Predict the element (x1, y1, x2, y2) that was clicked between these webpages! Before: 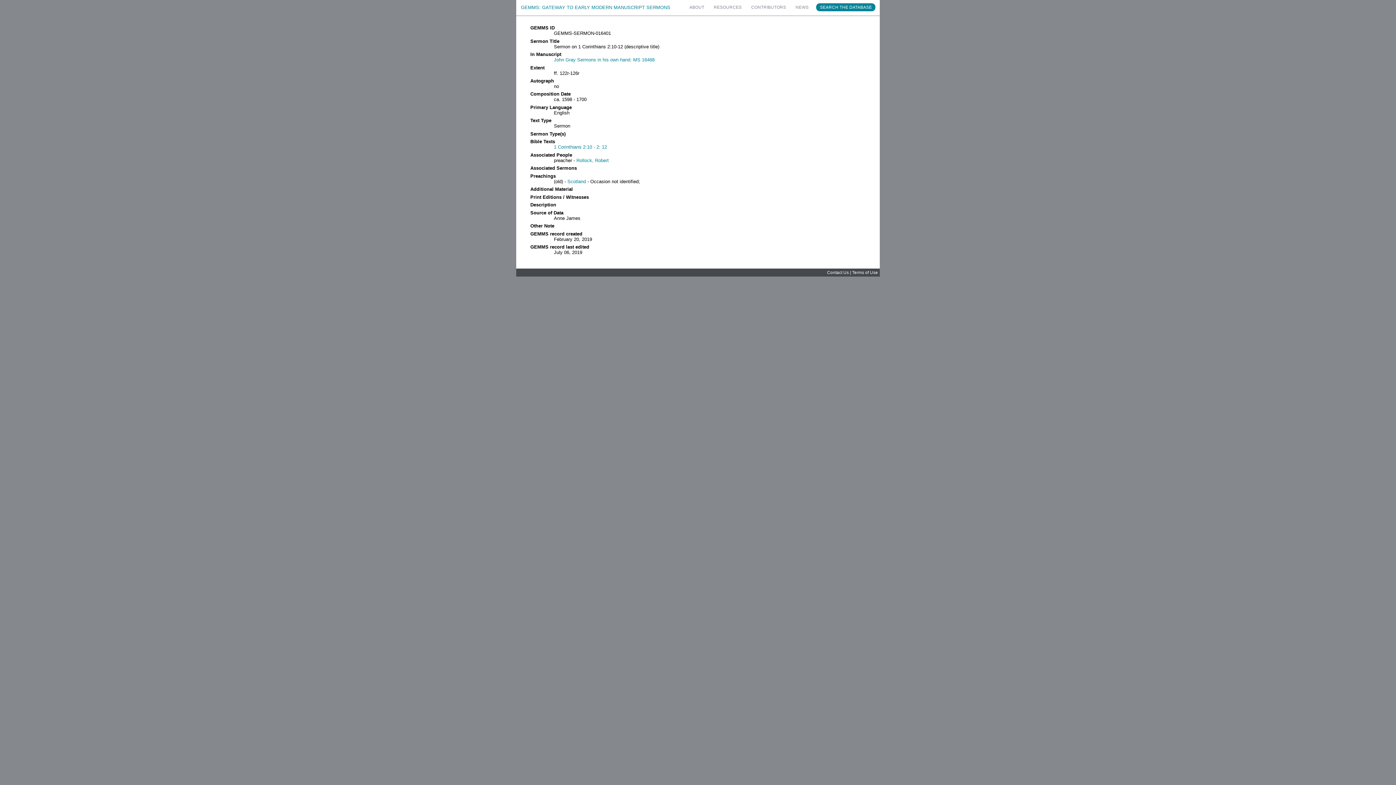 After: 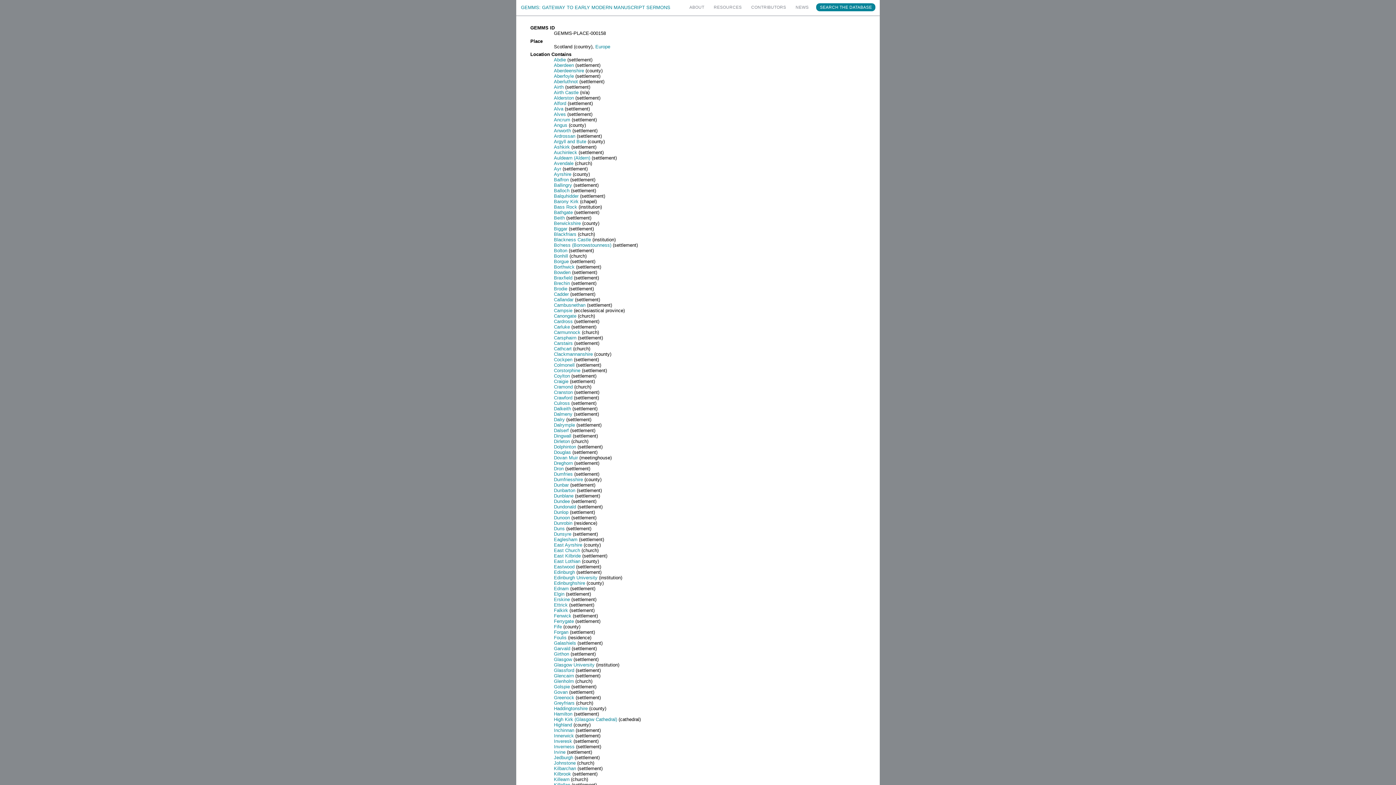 Action: label: Scotland bbox: (567, 178, 586, 184)